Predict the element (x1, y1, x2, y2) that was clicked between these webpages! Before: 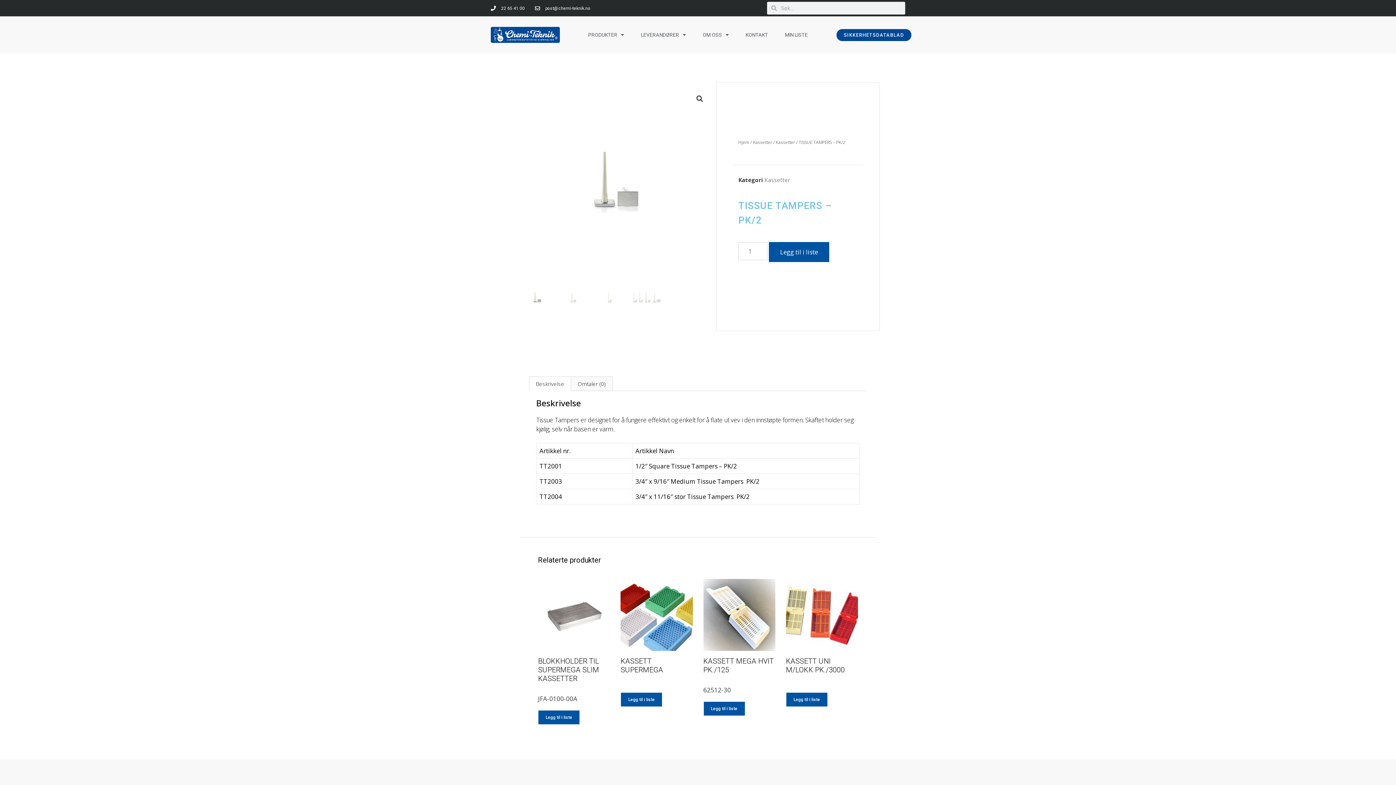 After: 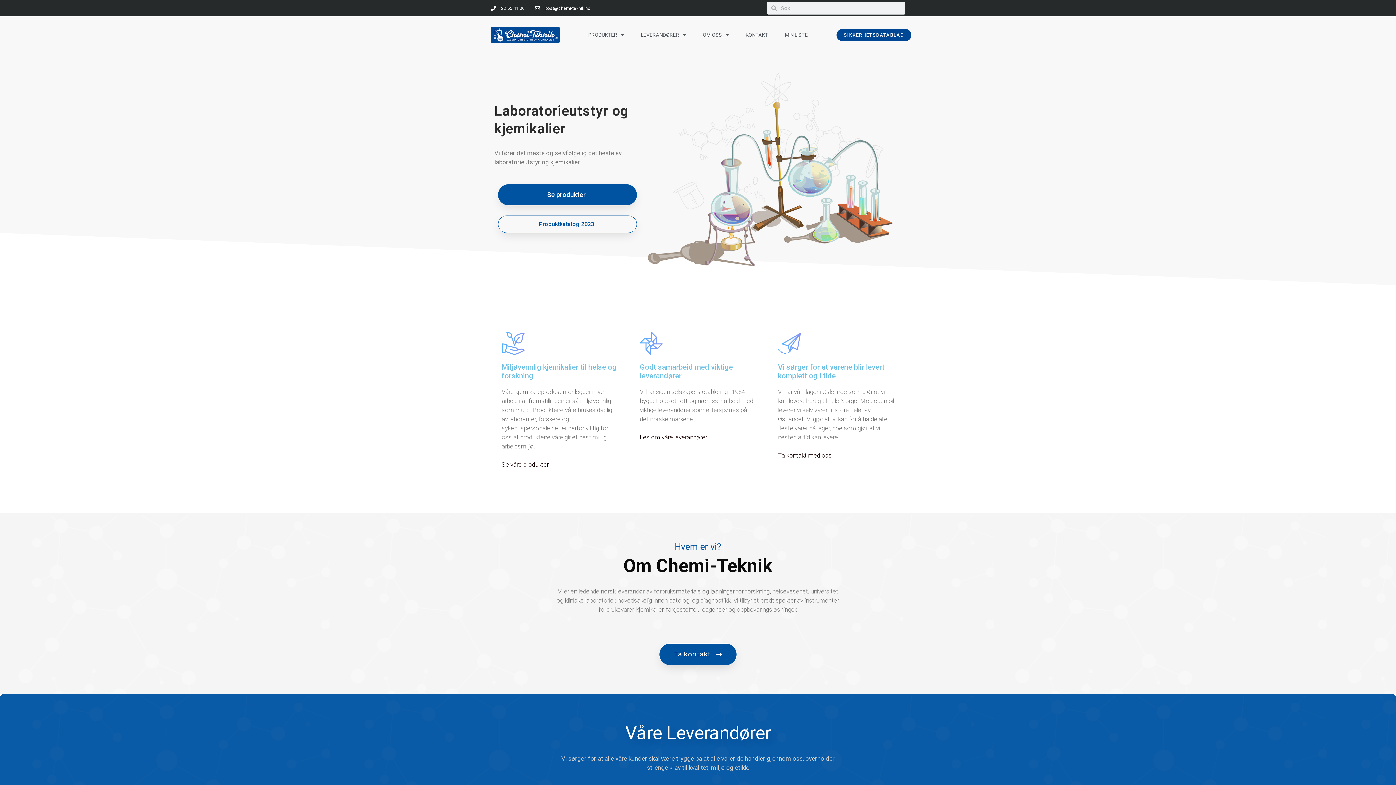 Action: bbox: (738, 139, 749, 145) label: Hjem